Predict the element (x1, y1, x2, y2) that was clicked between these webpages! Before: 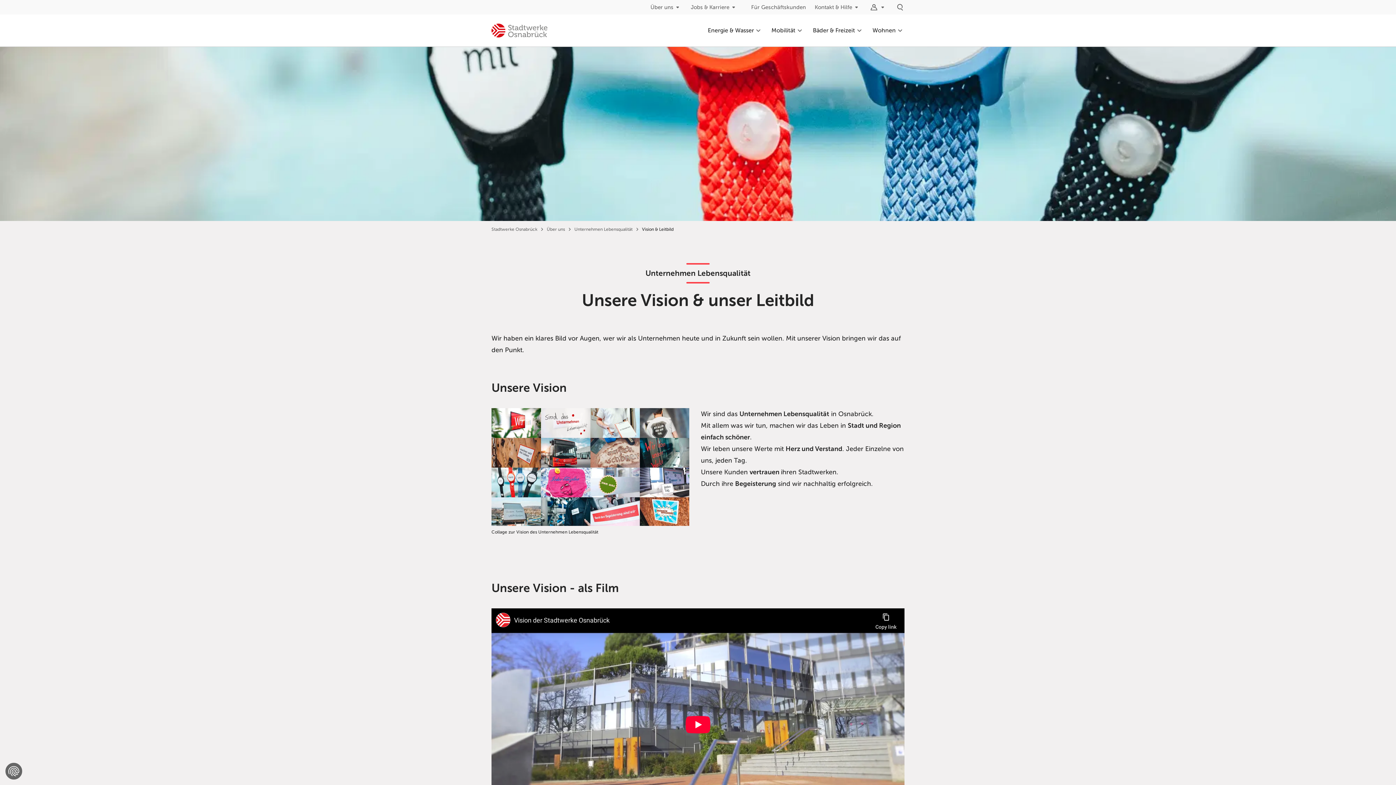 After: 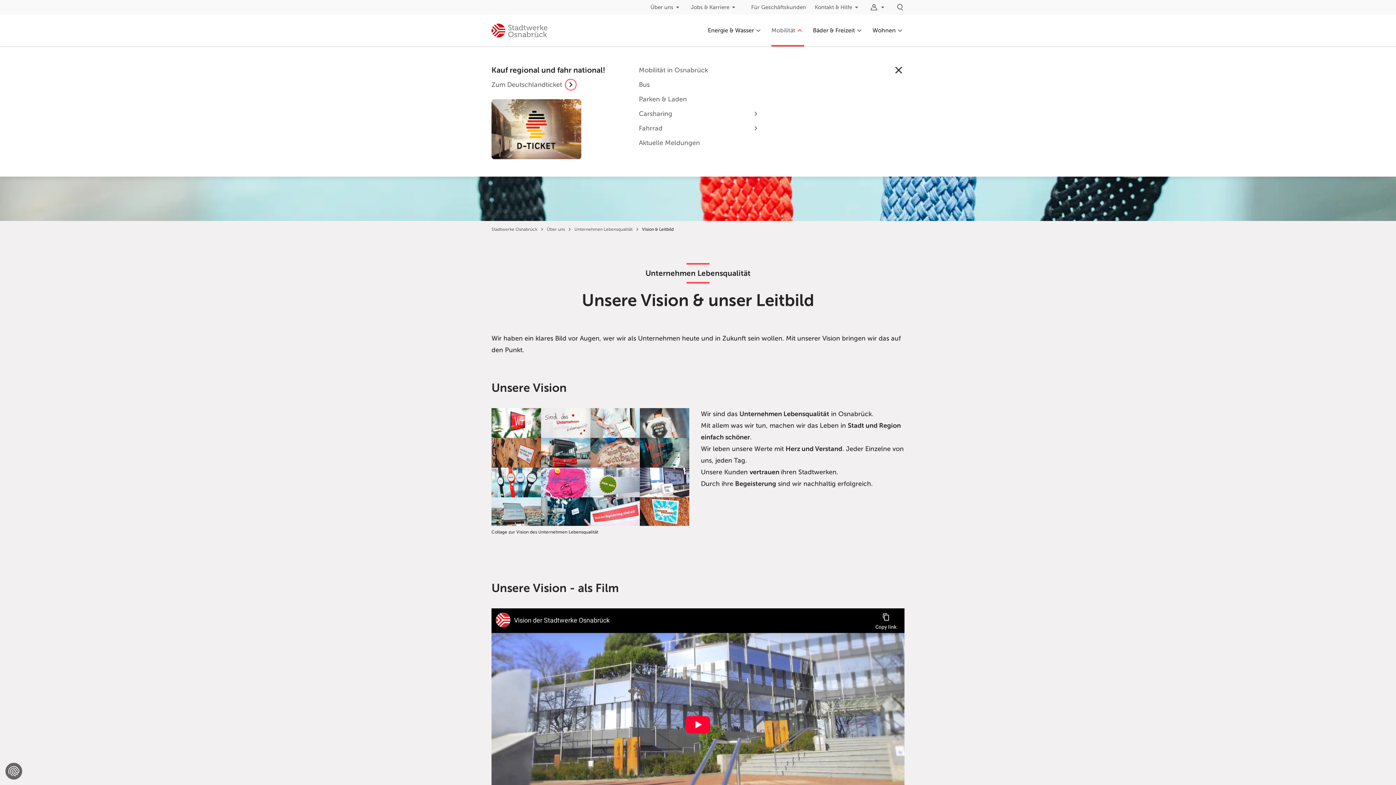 Action: bbox: (767, 14, 808, 46) label: Mobilität